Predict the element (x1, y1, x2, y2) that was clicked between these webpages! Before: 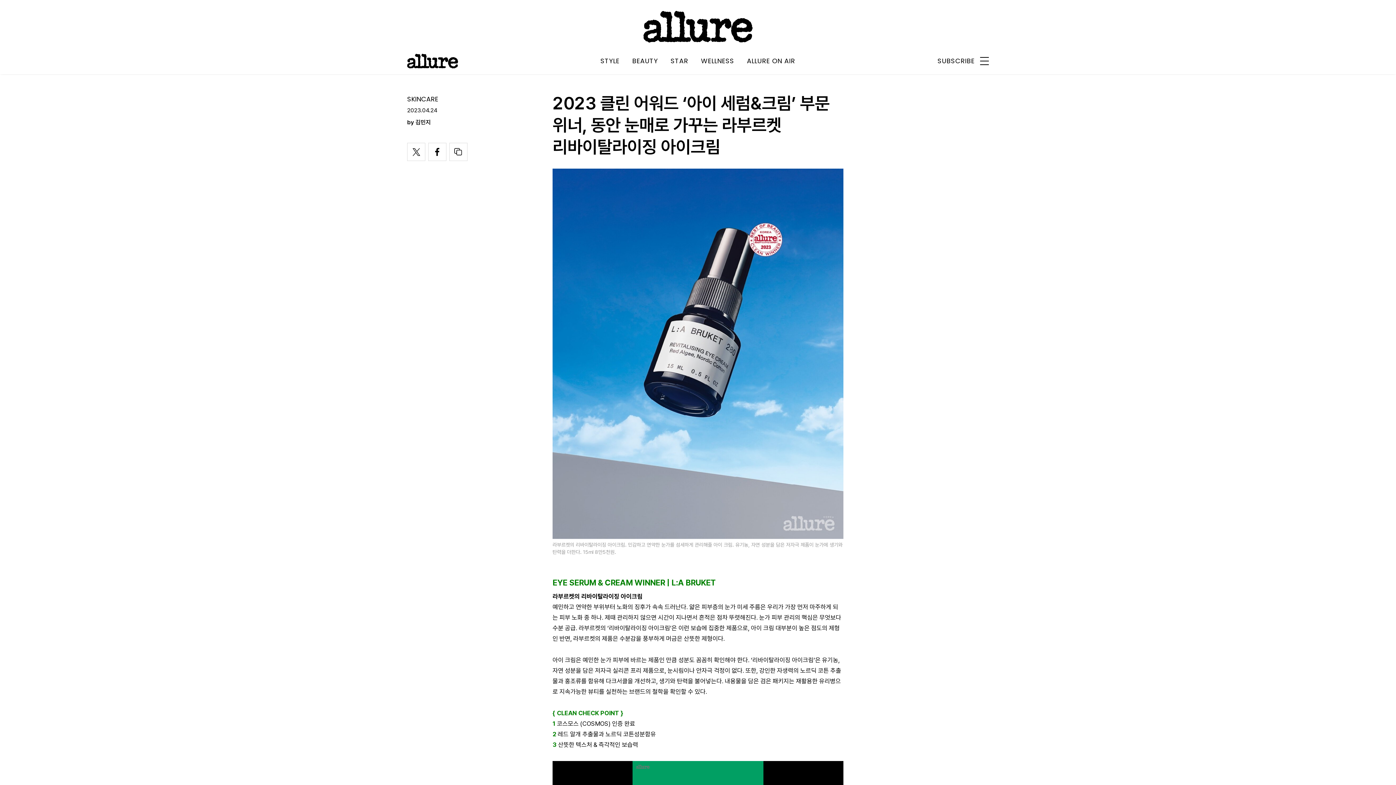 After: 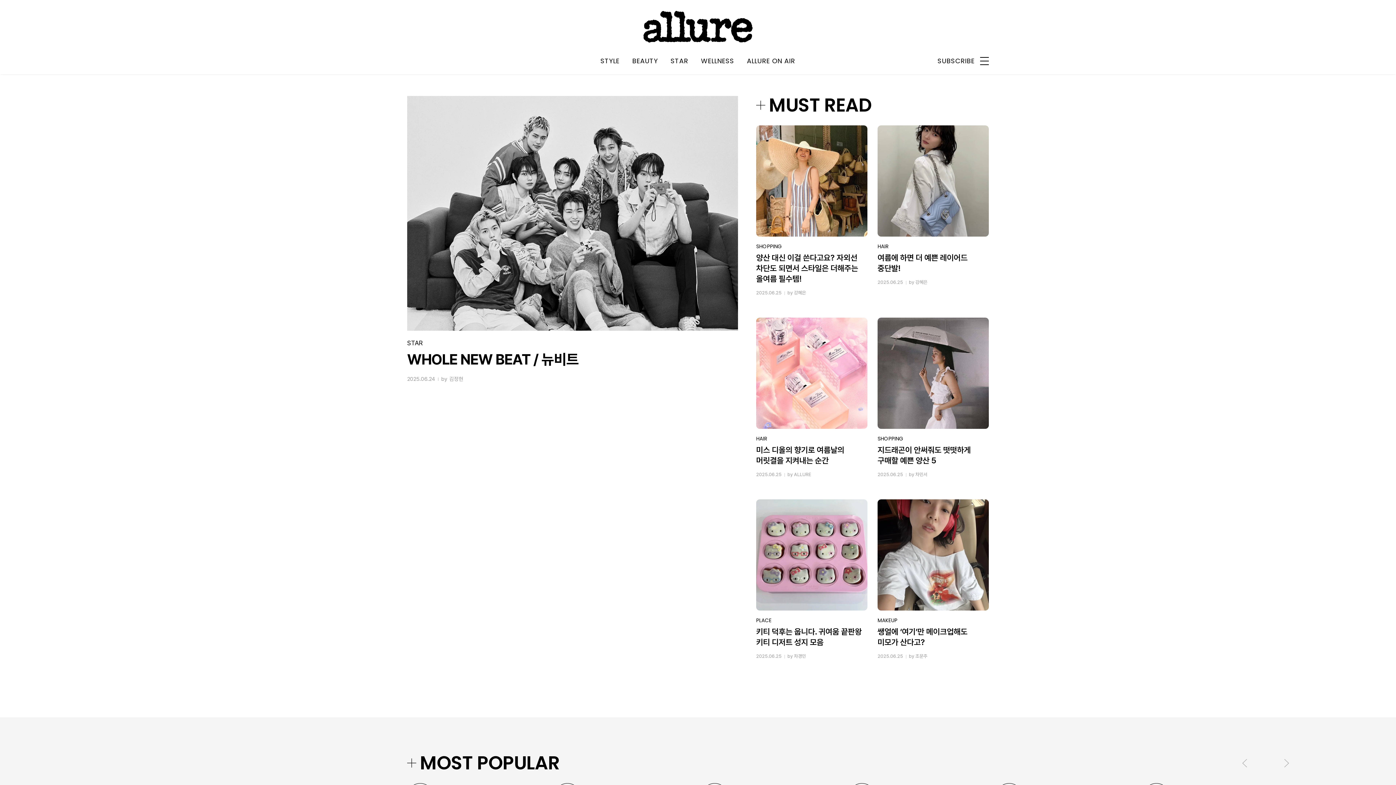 Action: bbox: (643, 21, 752, 30)